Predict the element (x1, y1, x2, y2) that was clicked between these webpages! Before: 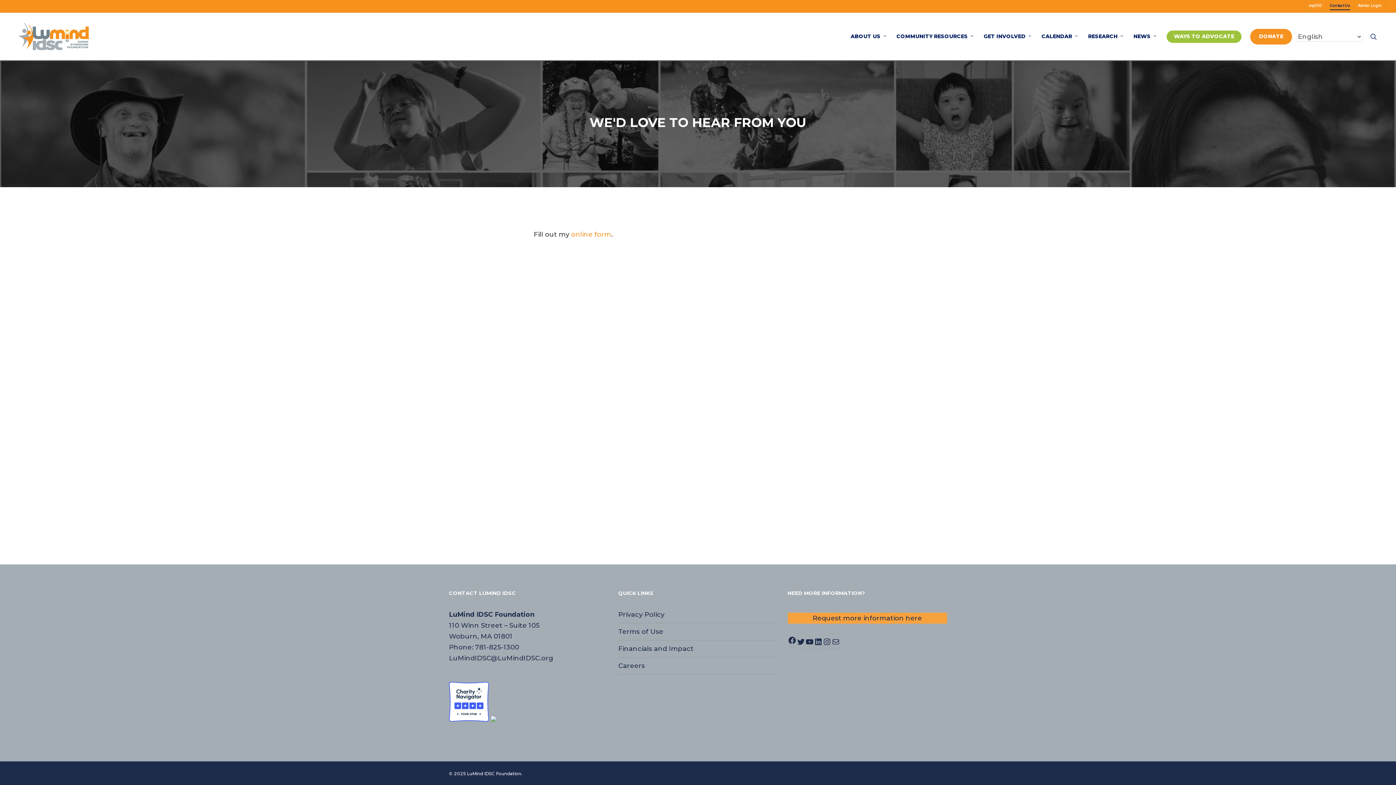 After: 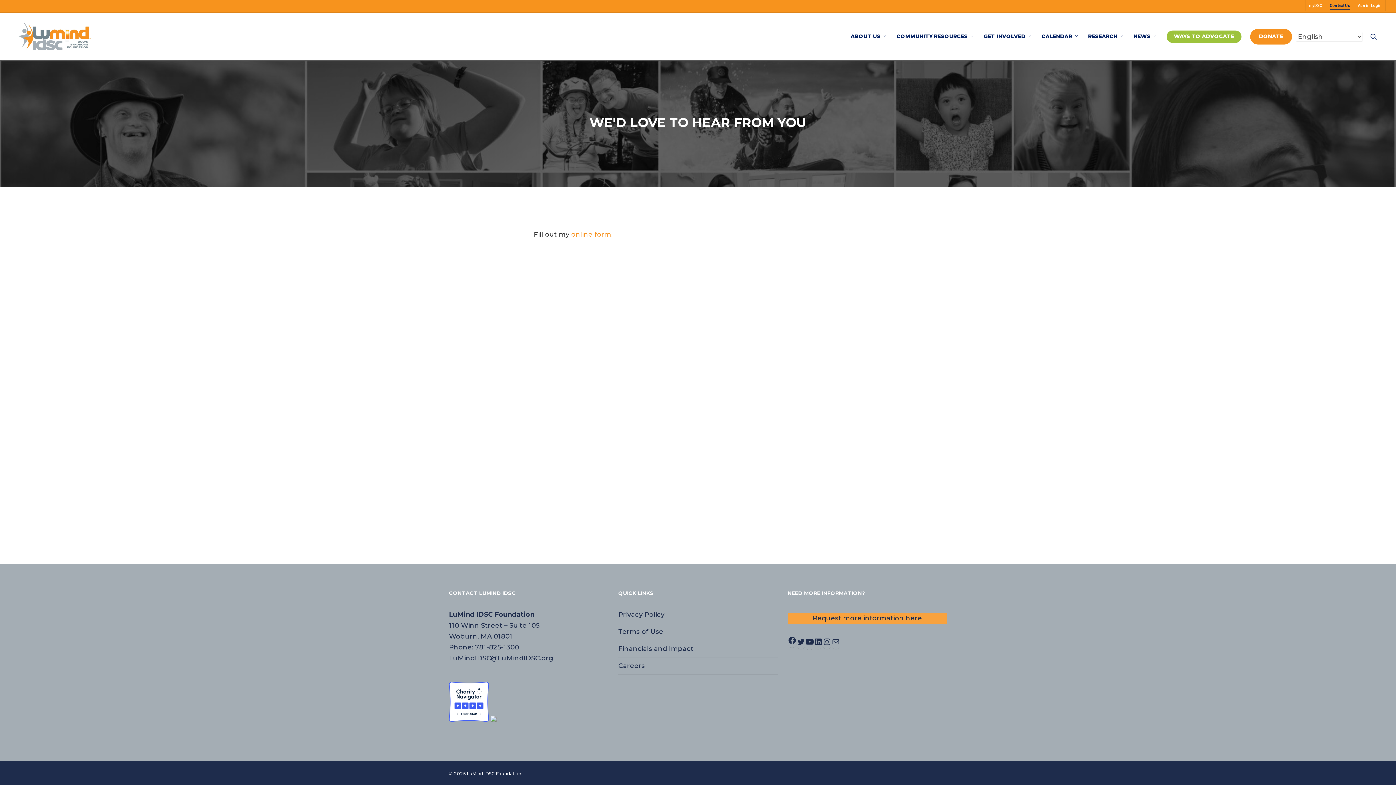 Action: bbox: (805, 637, 814, 646) label: YouTube